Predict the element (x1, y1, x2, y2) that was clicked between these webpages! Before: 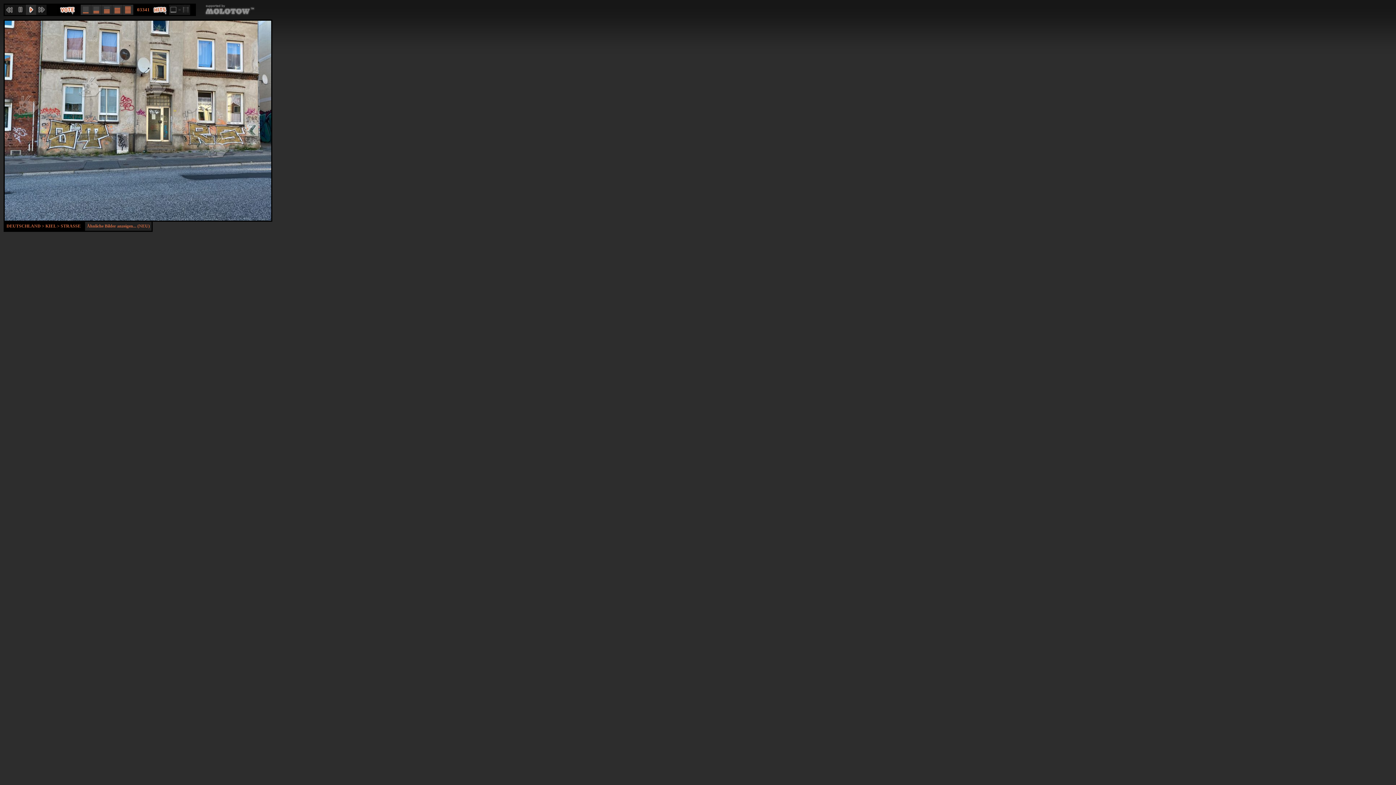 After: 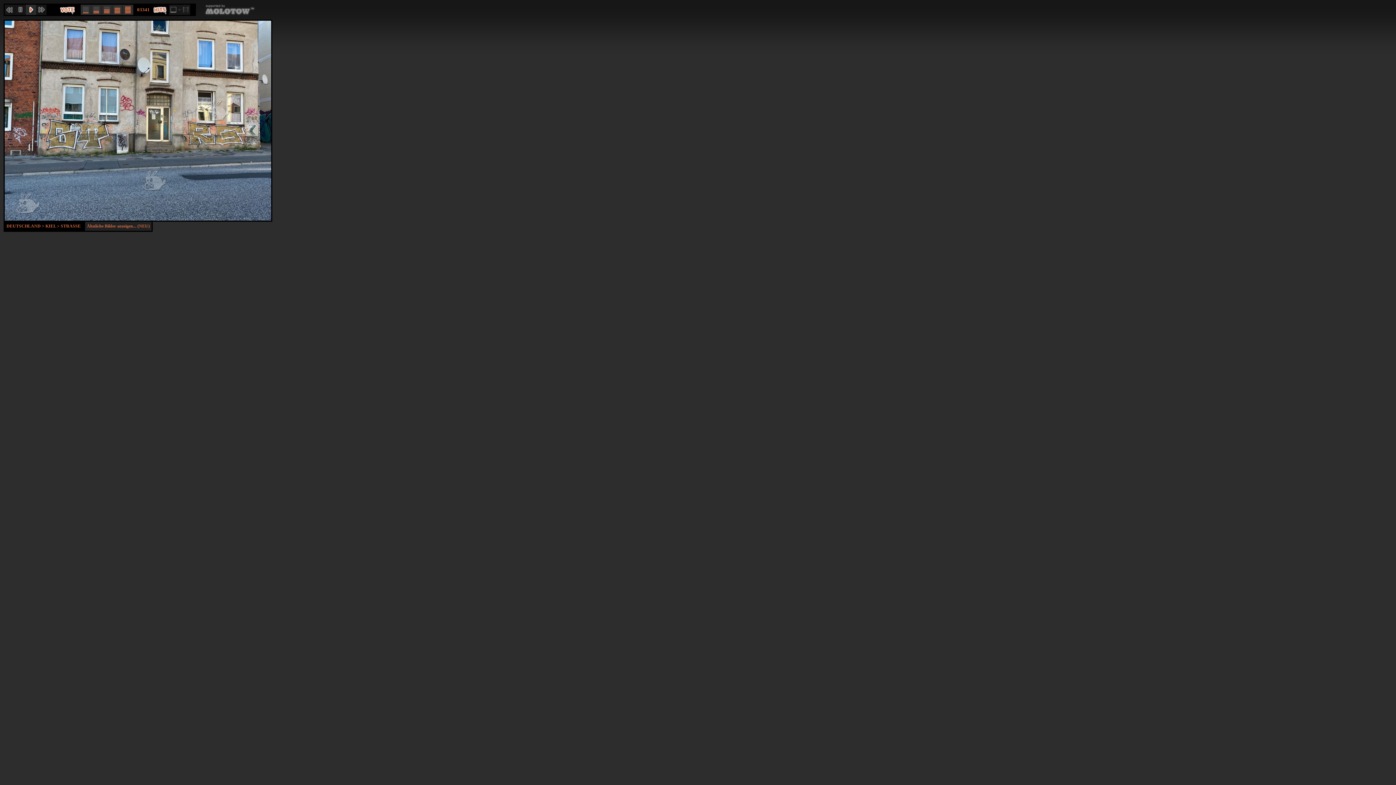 Action: bbox: (91, 4, 101, 14)